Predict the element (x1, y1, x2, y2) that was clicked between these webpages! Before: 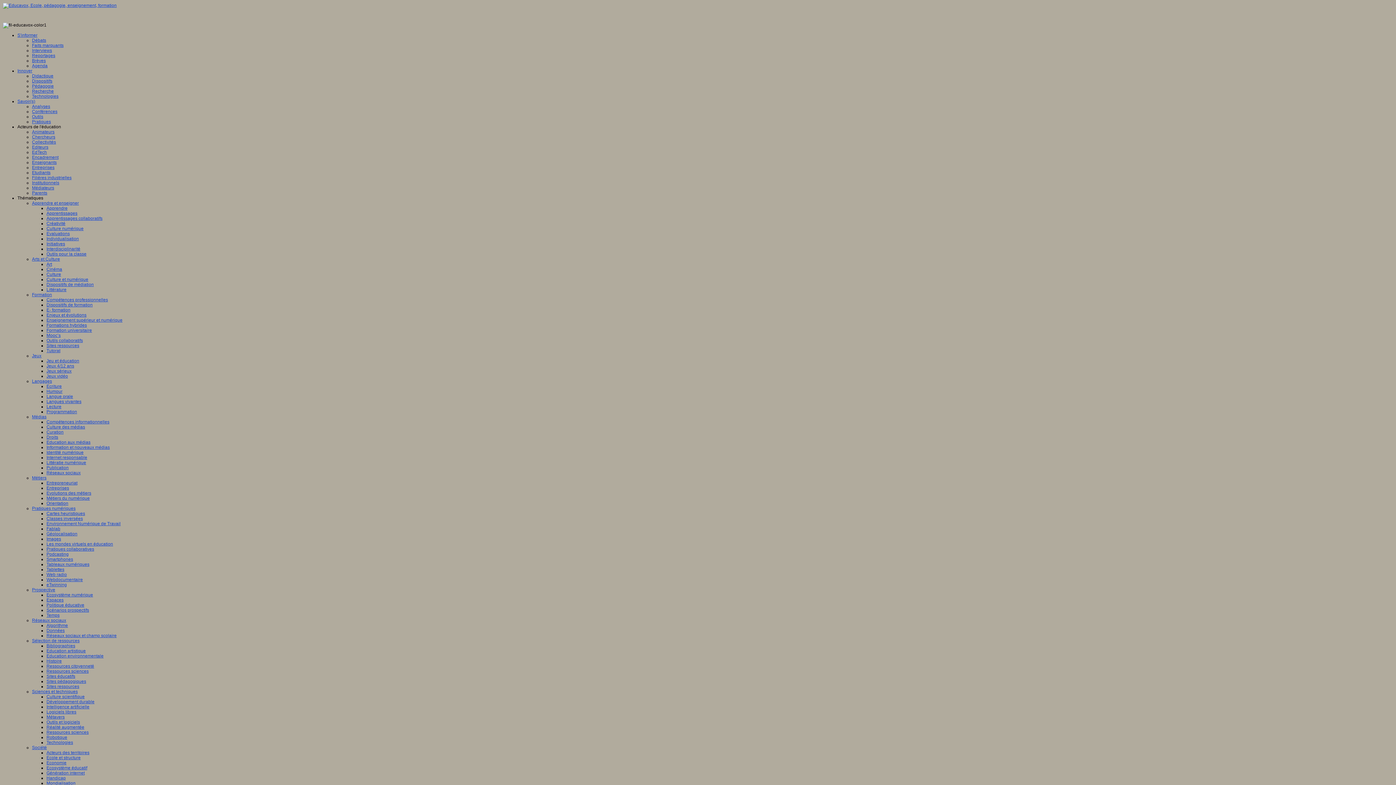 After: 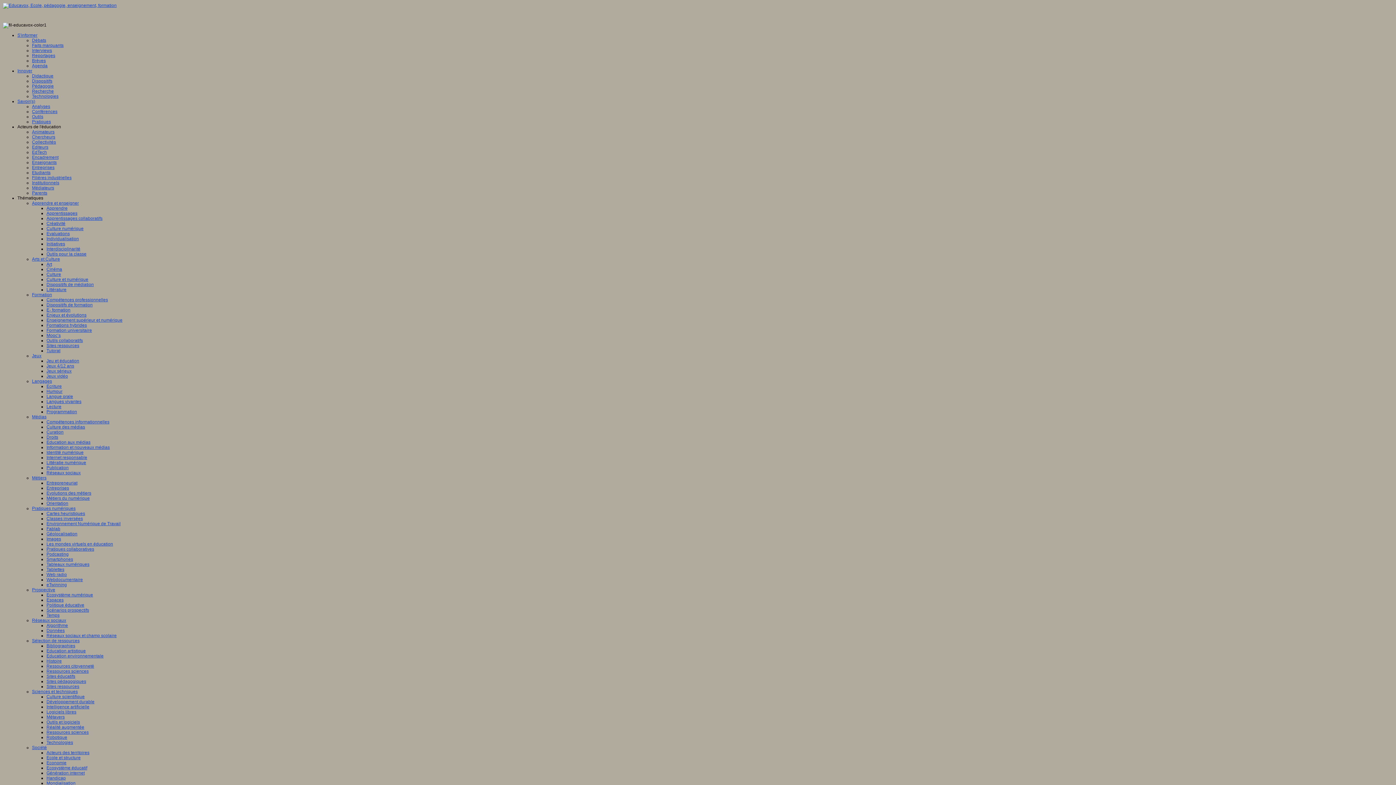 Action: label: Filières industrielles bbox: (32, 175, 71, 180)